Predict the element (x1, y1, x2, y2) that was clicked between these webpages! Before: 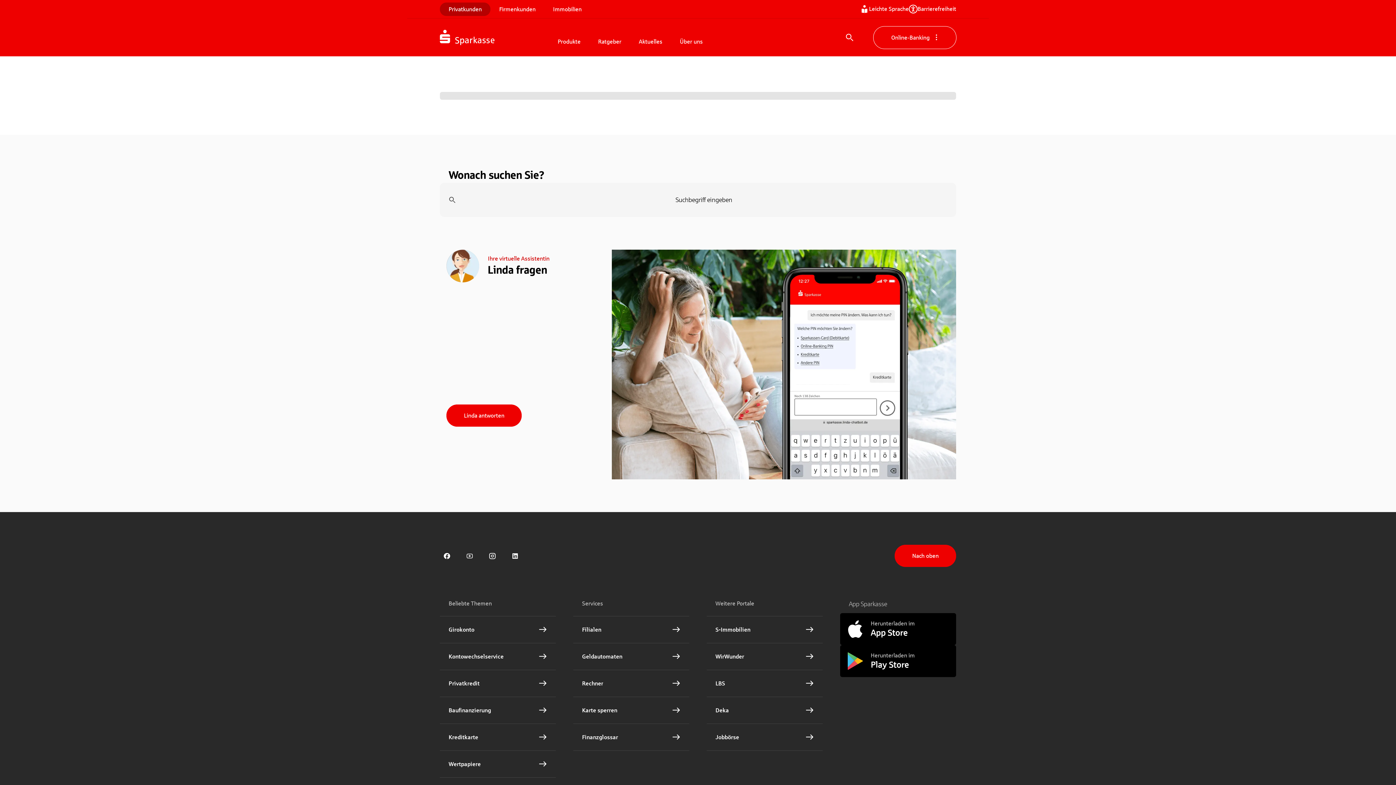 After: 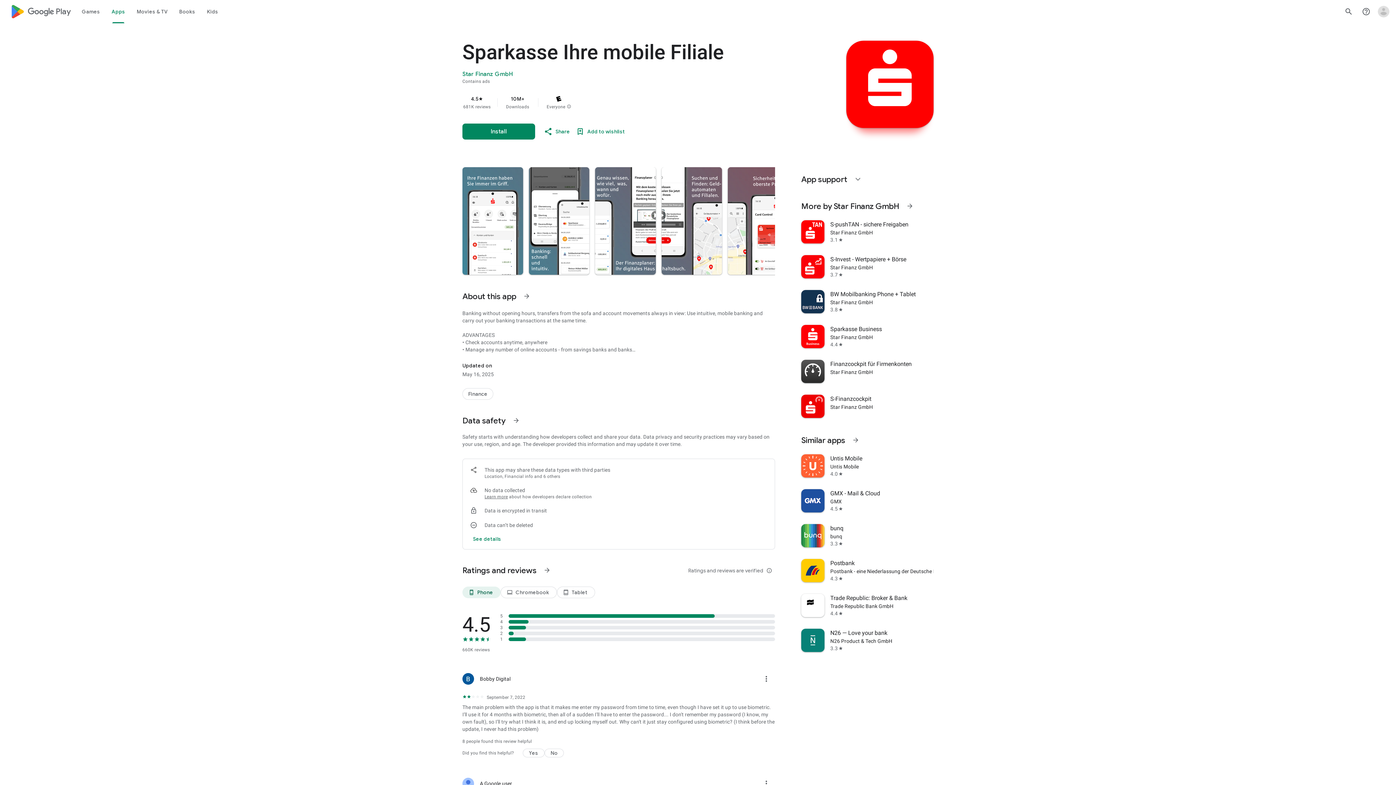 Action: label: Herunterladen im
Play Store bbox: (840, 645, 956, 677)